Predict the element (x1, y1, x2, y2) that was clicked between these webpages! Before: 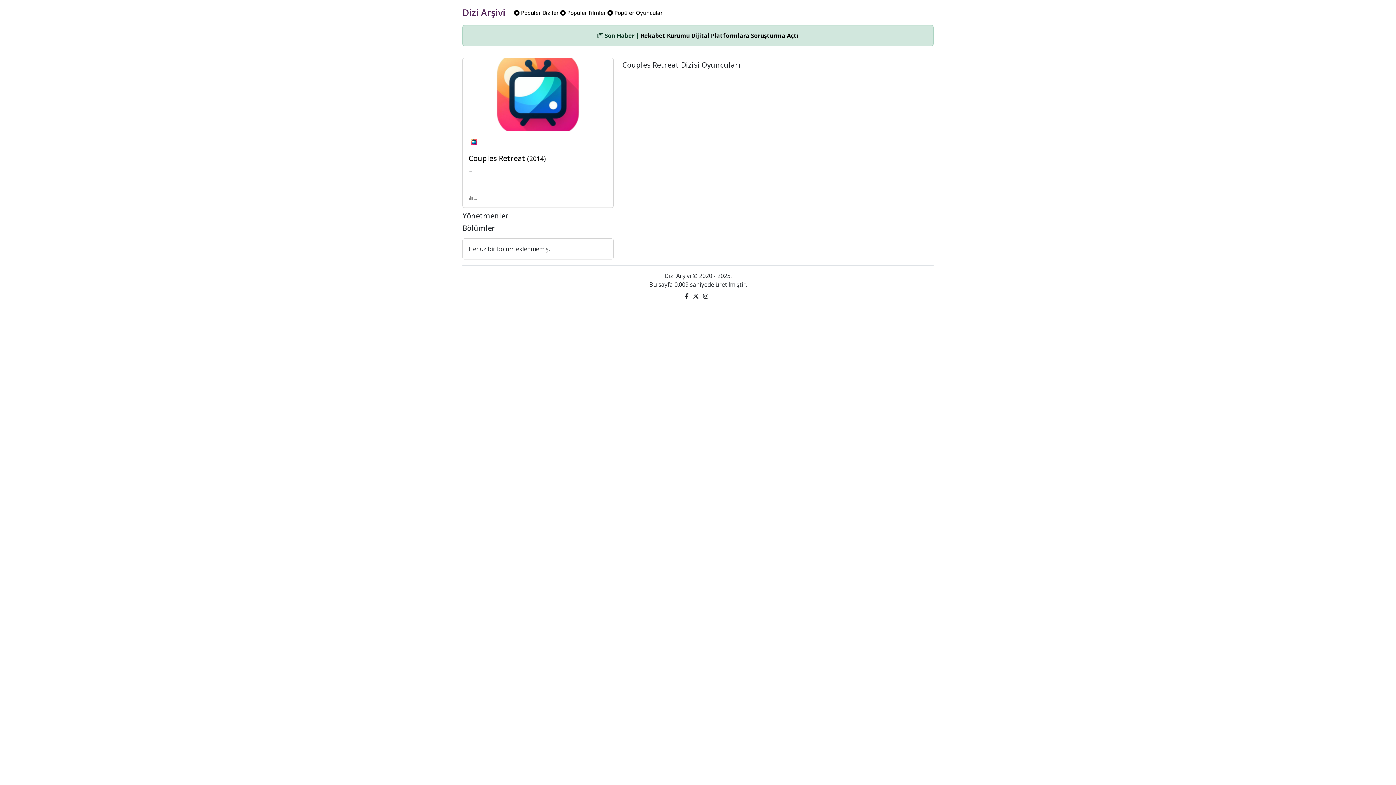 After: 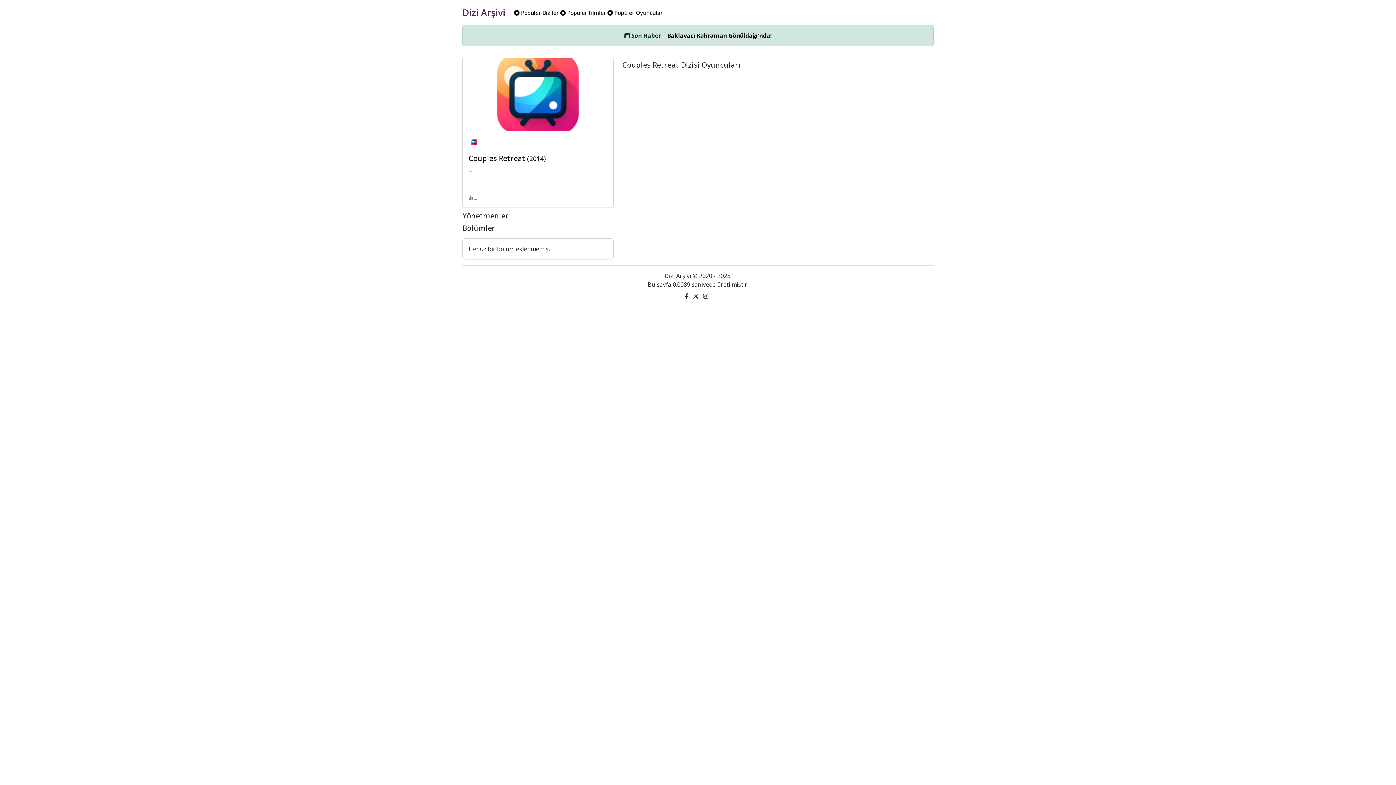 Action: label: Couples Retreat (2014 bbox: (468, 153, 544, 163)